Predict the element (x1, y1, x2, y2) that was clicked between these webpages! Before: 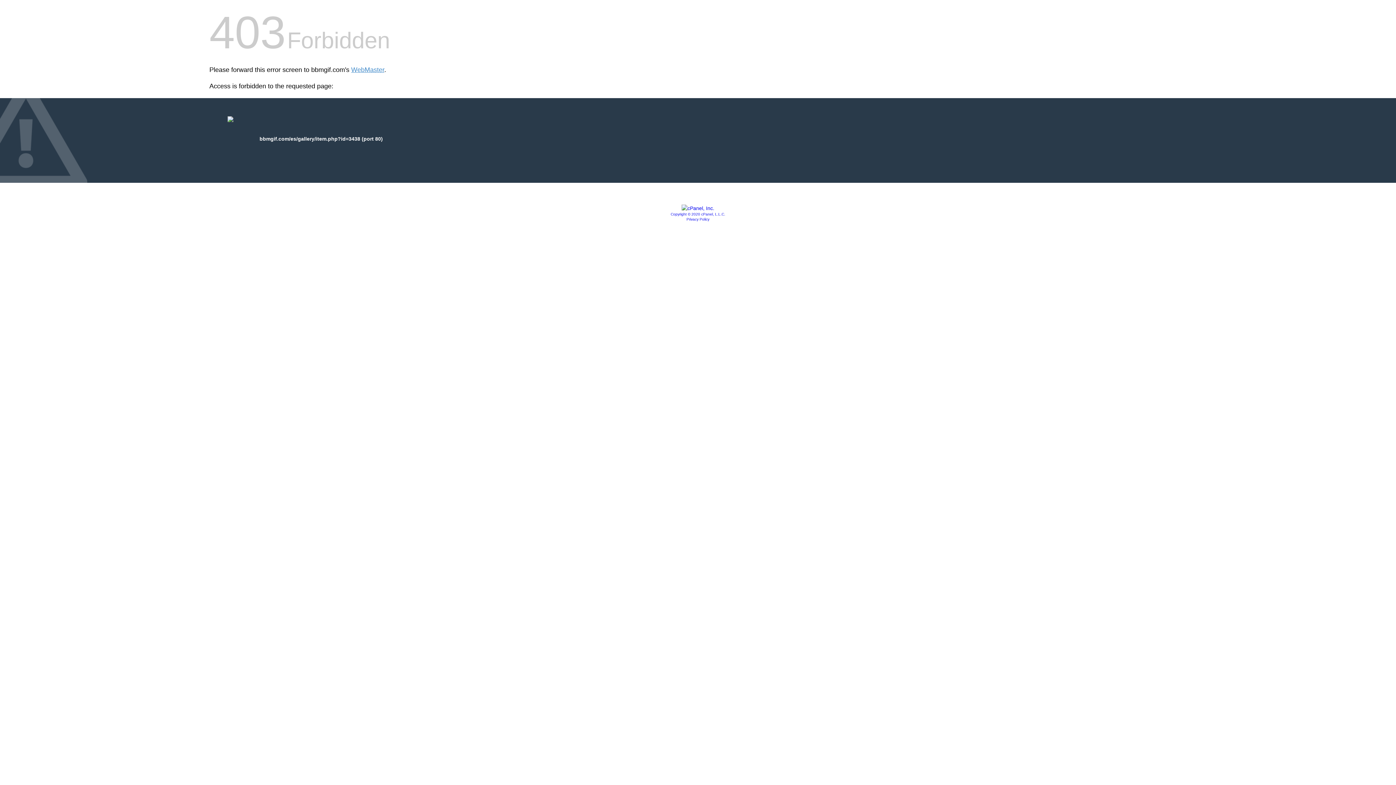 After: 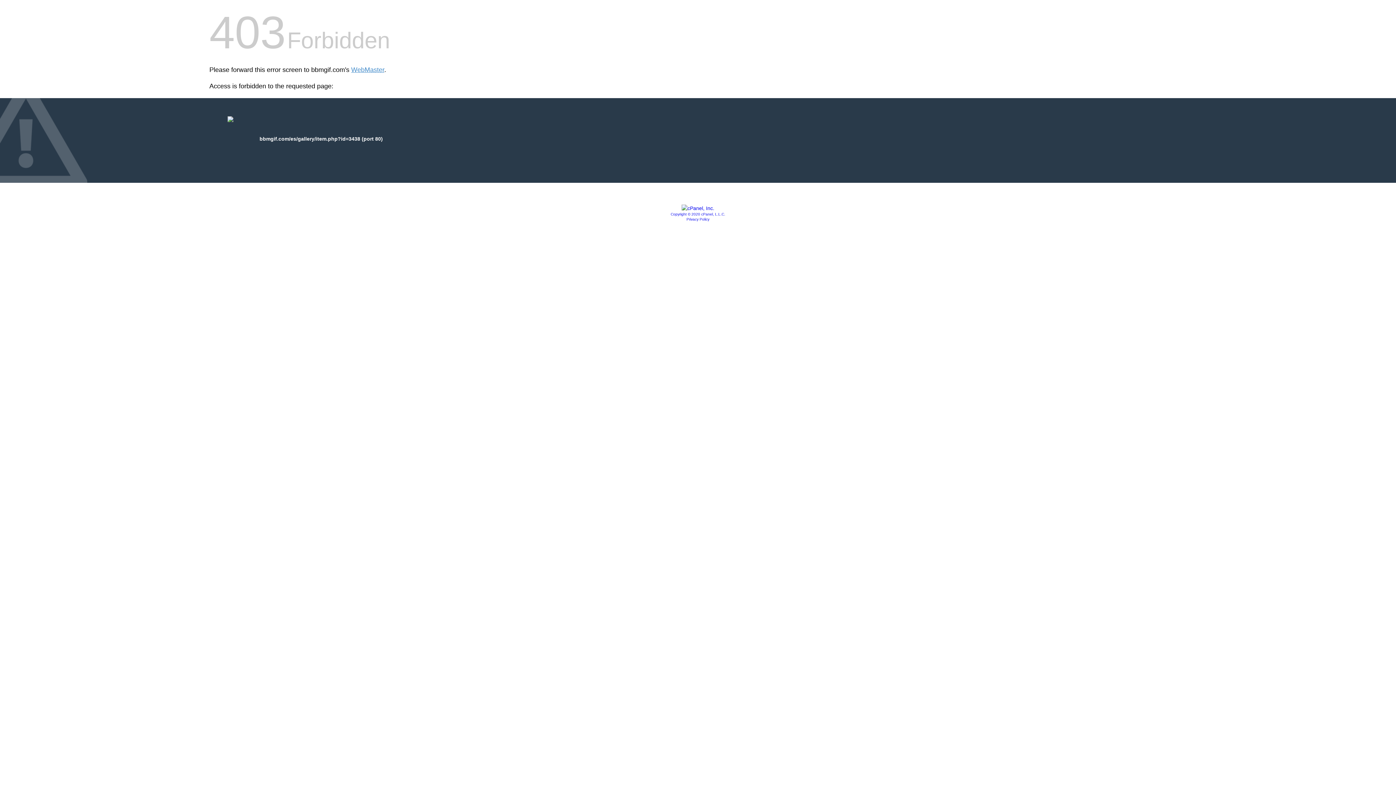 Action: bbox: (686, 217, 709, 221) label: Privacy Policy